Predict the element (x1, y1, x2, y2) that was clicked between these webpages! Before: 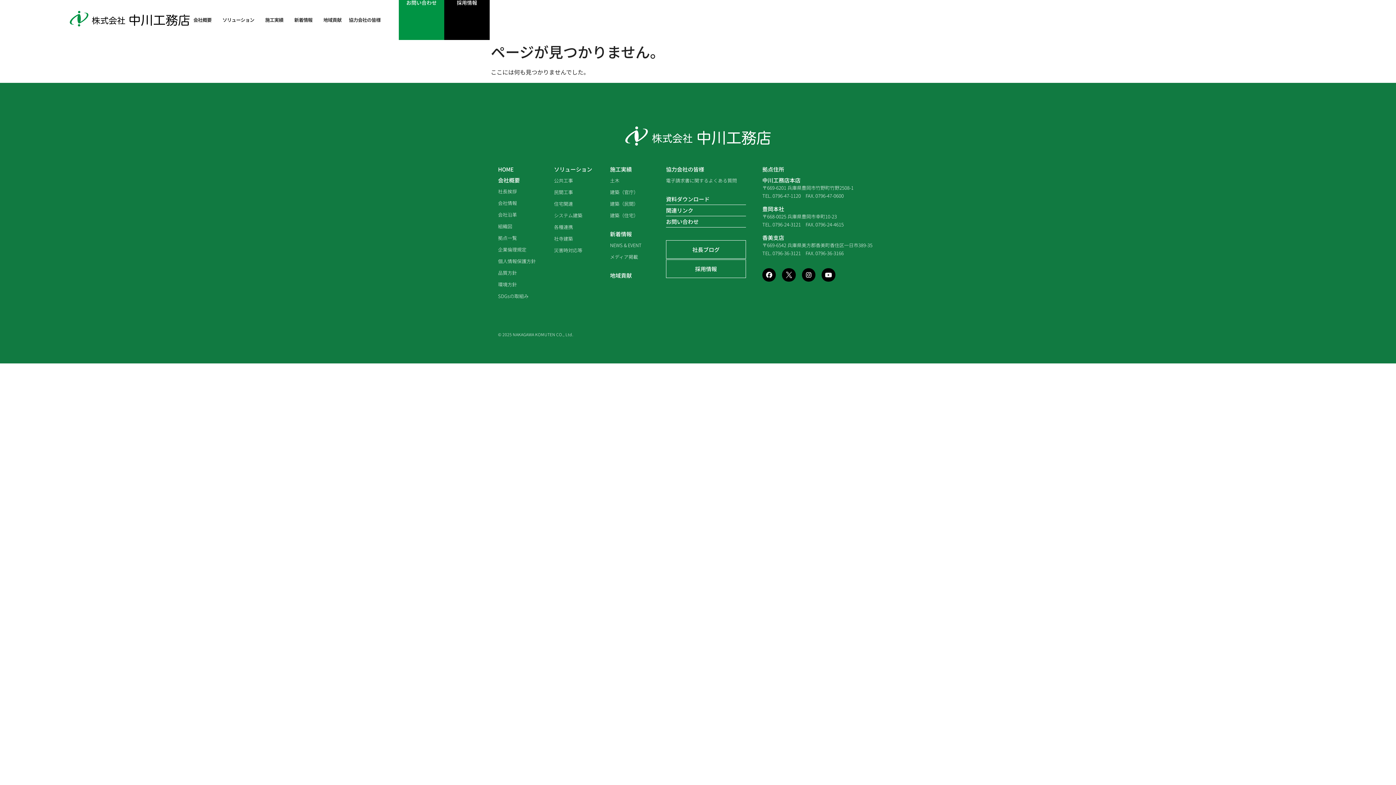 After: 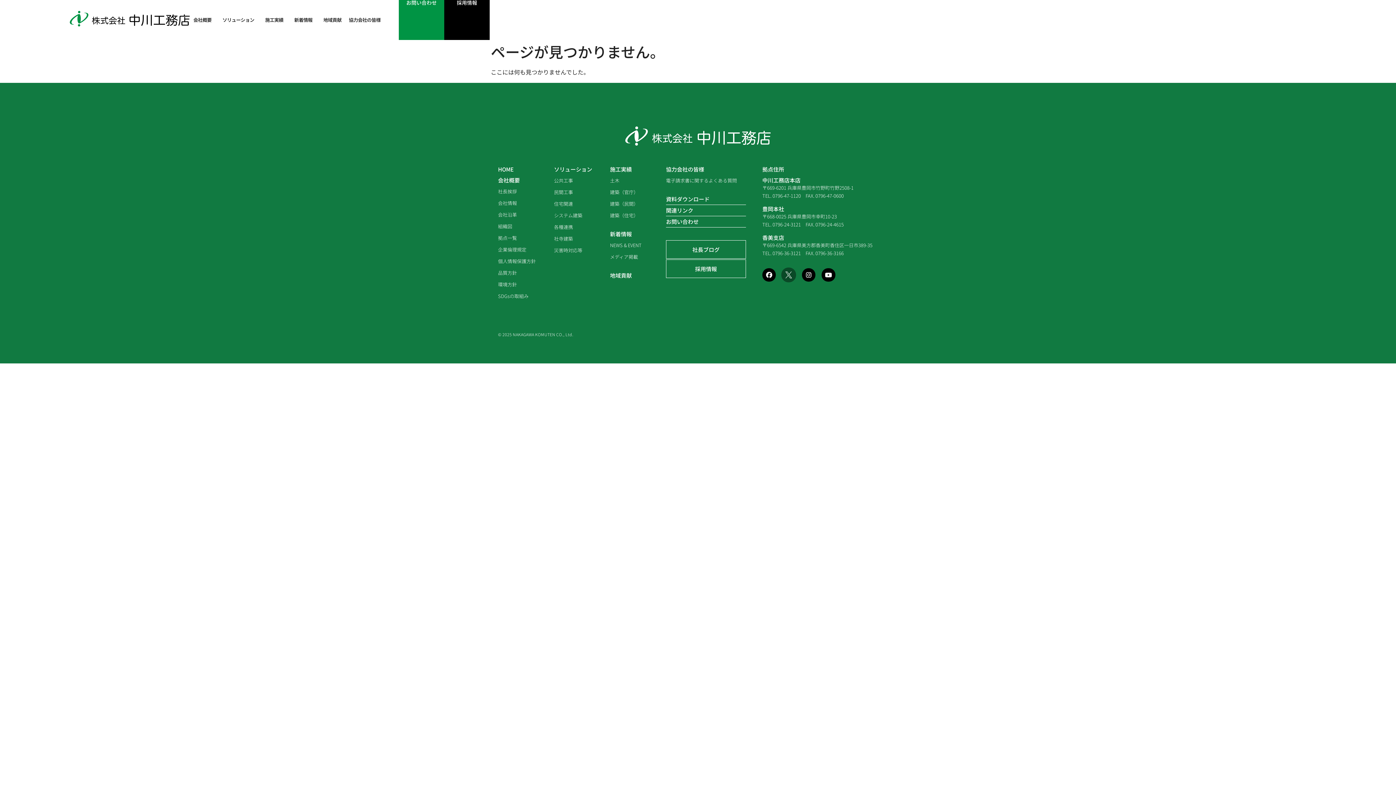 Action: bbox: (782, 268, 795, 281)